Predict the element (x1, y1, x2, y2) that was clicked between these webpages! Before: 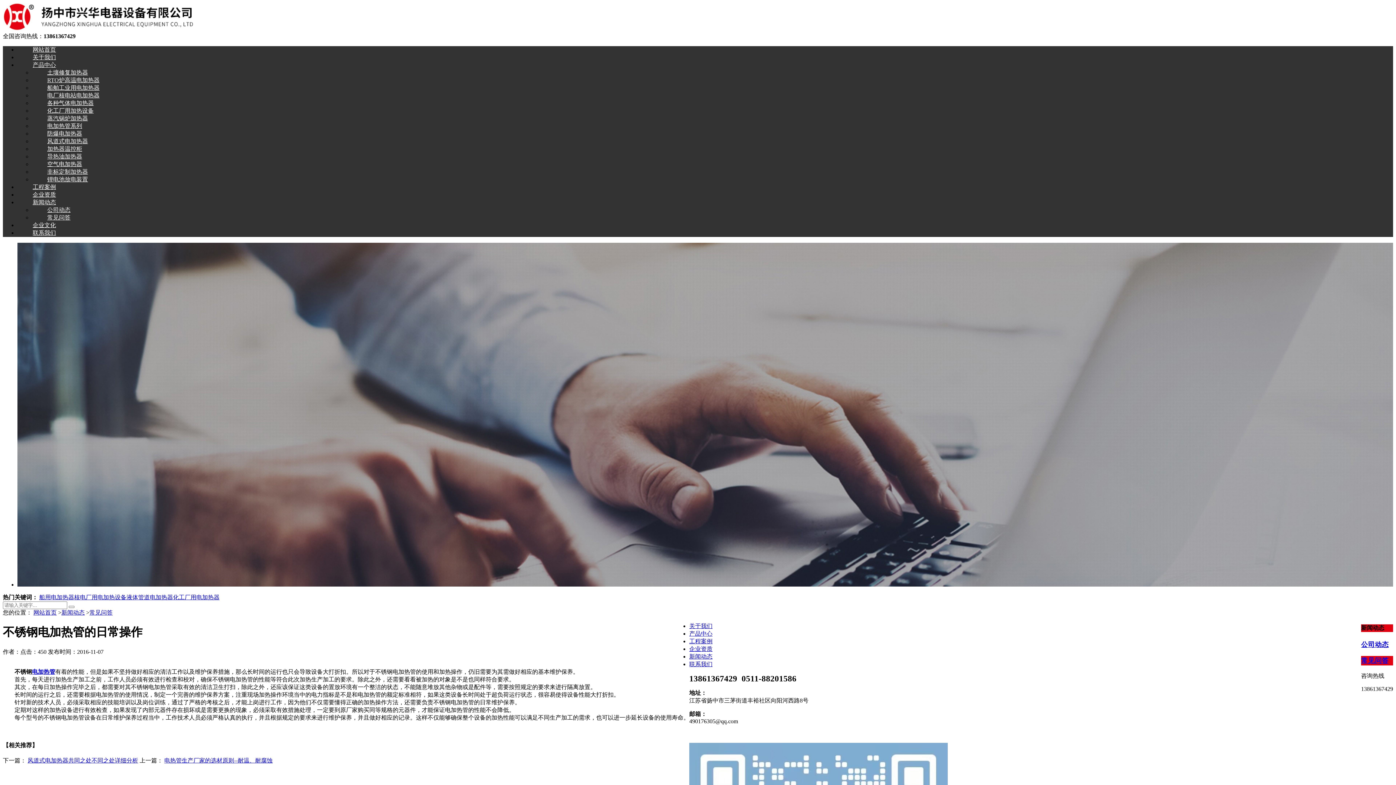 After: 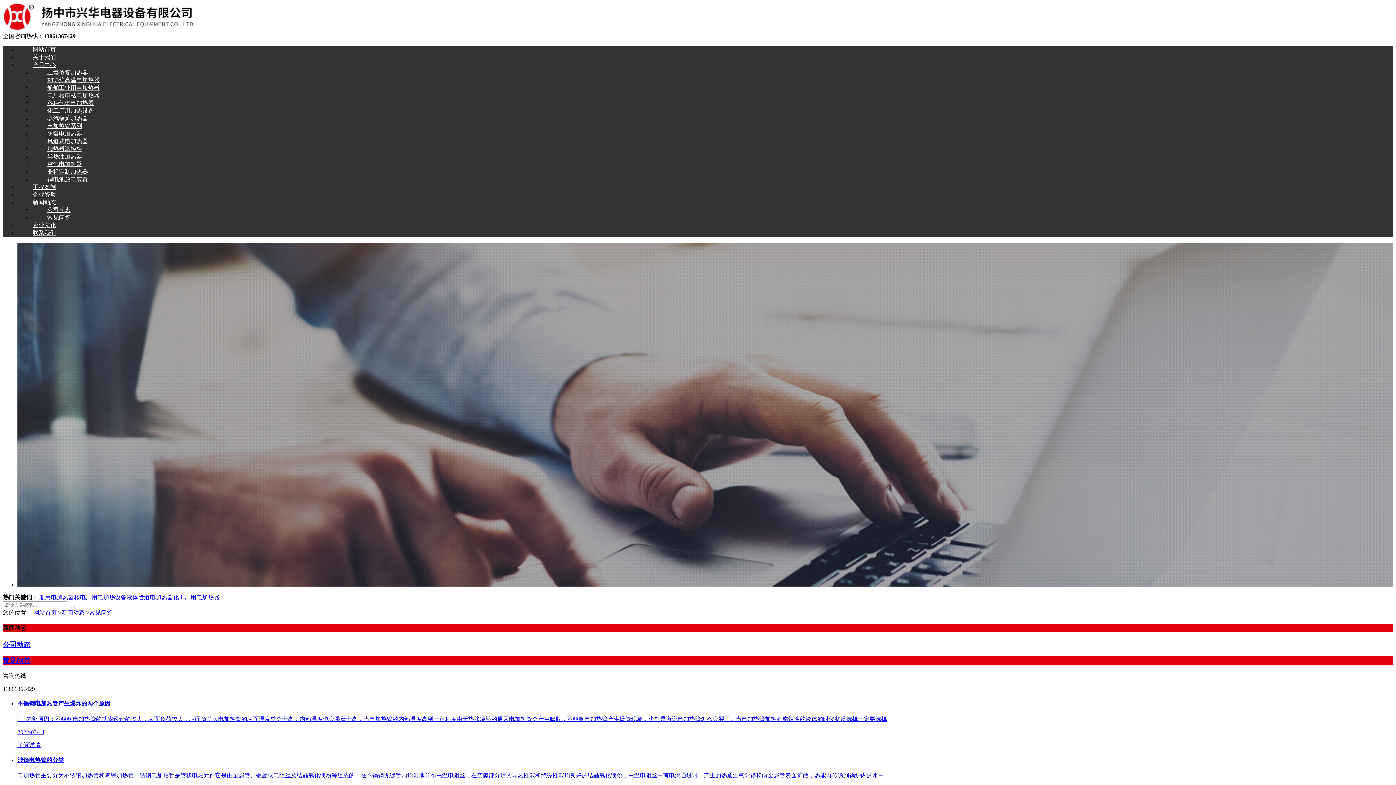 Action: bbox: (89, 609, 112, 616) label: 常见问答